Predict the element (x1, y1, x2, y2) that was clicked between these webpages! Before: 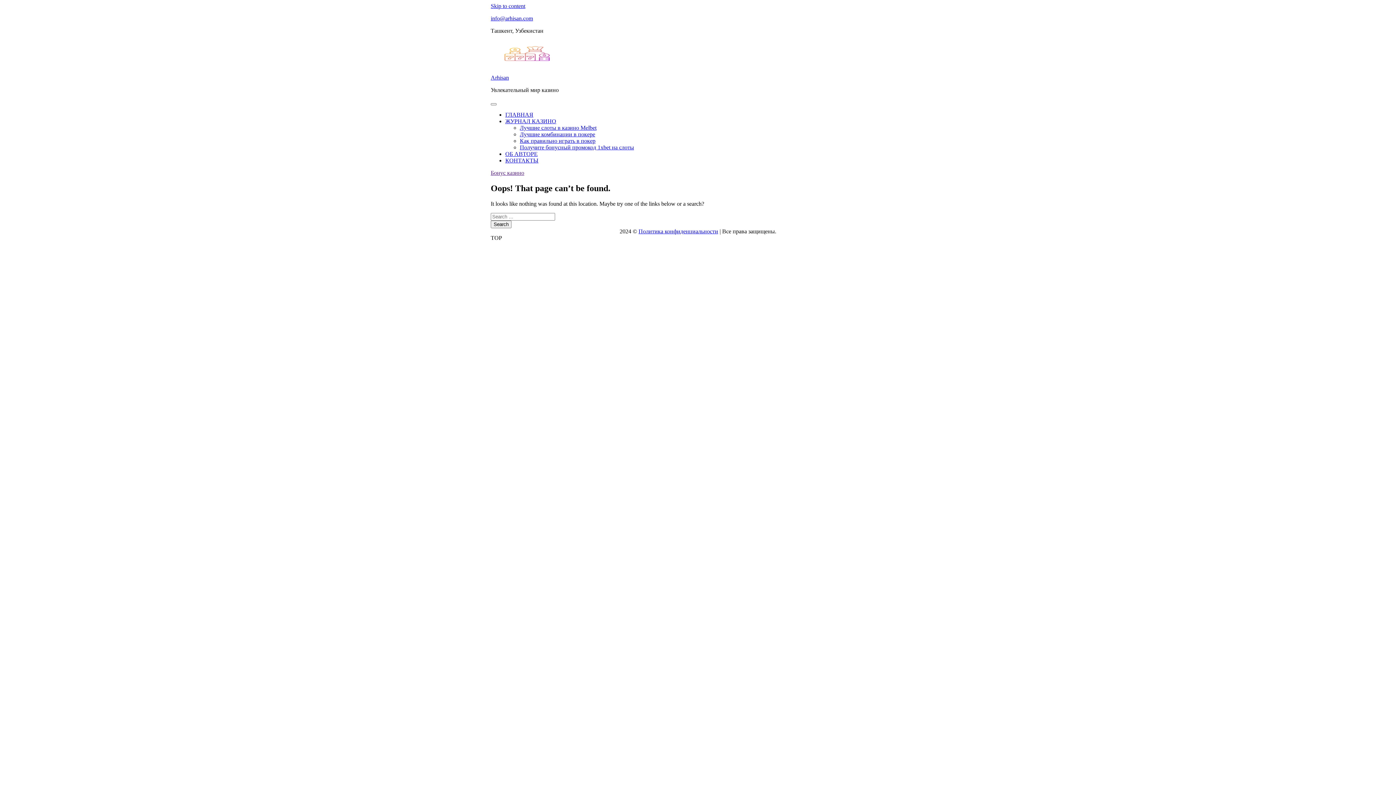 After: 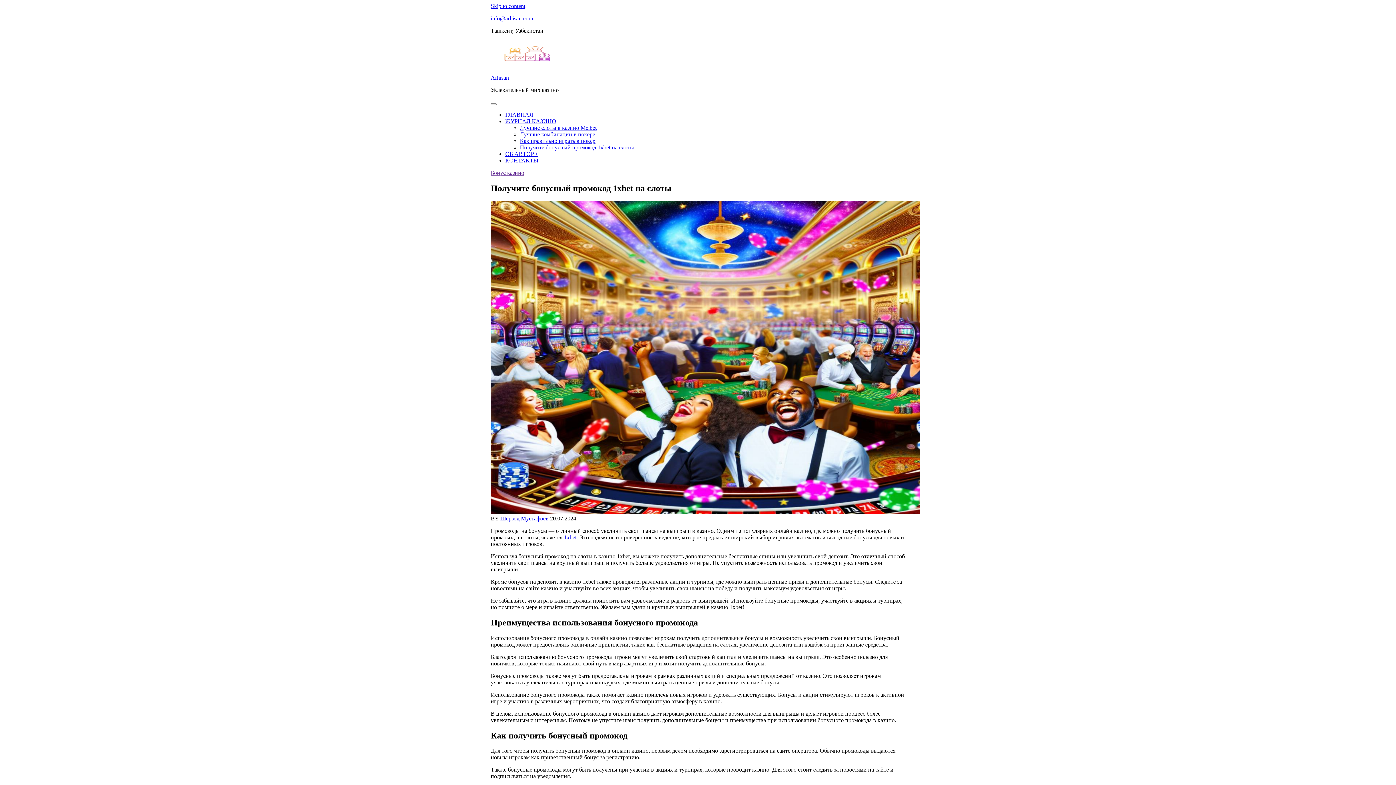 Action: label: Получите бонусный промокод 1xbet на слоты bbox: (520, 144, 634, 150)